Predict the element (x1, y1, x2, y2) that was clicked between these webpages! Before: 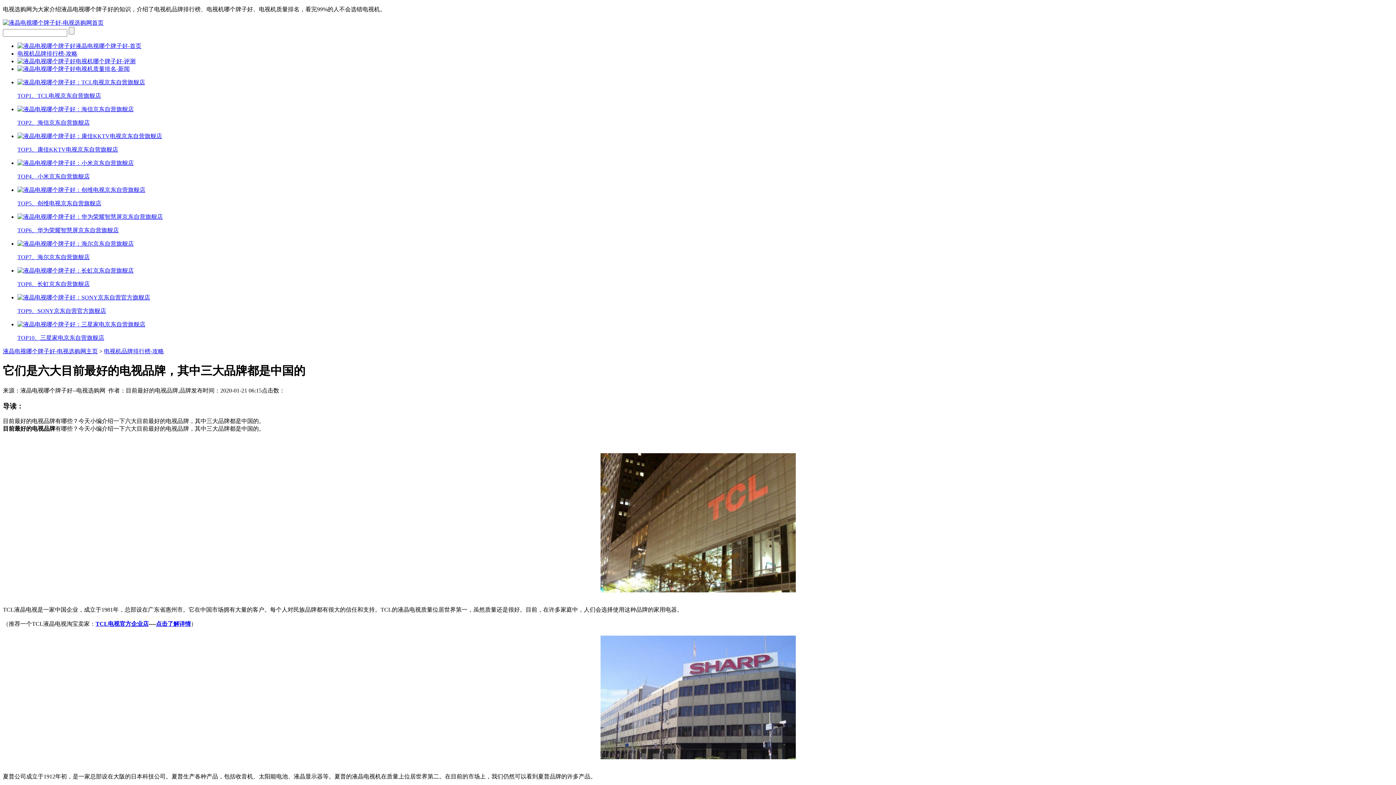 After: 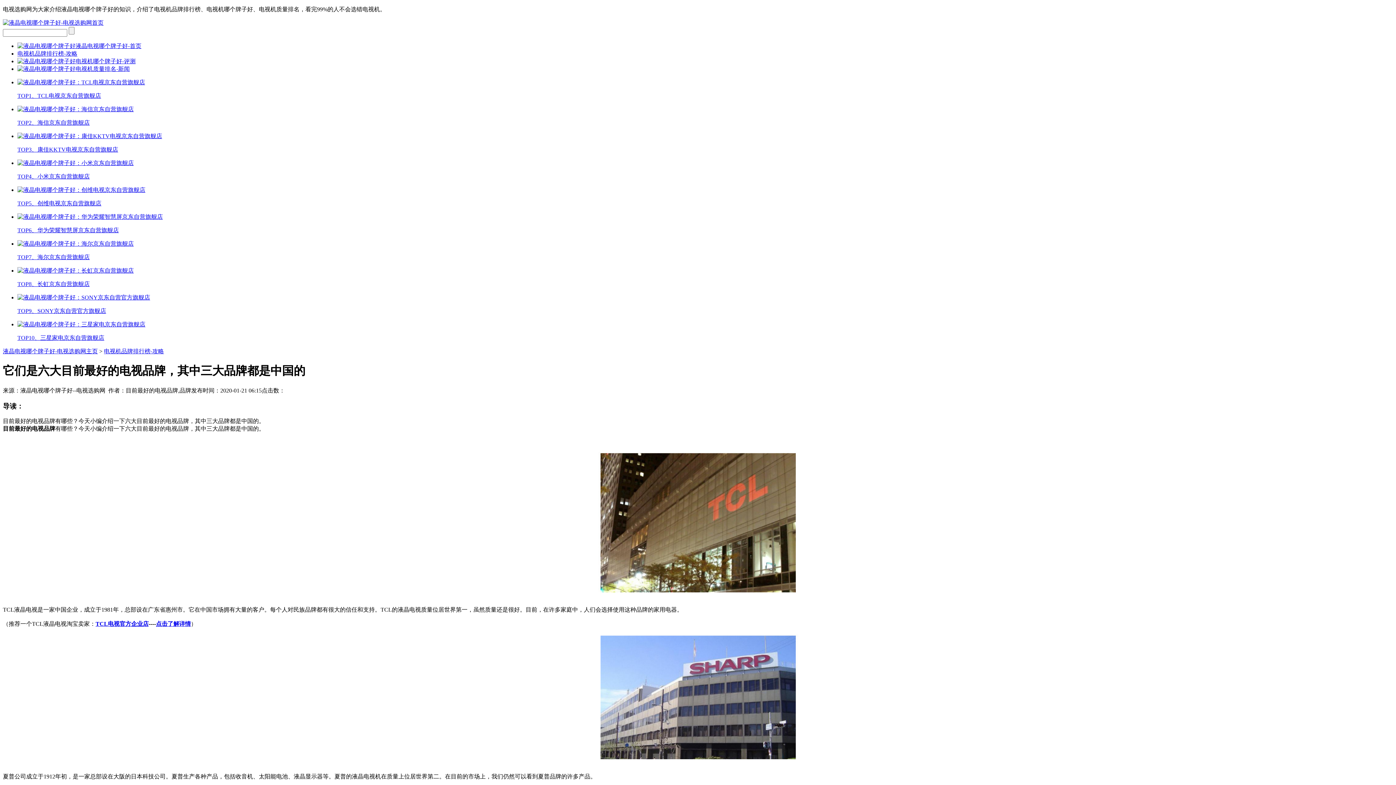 Action: label: TOP2、海信京东自营旗舰店 bbox: (17, 119, 89, 125)